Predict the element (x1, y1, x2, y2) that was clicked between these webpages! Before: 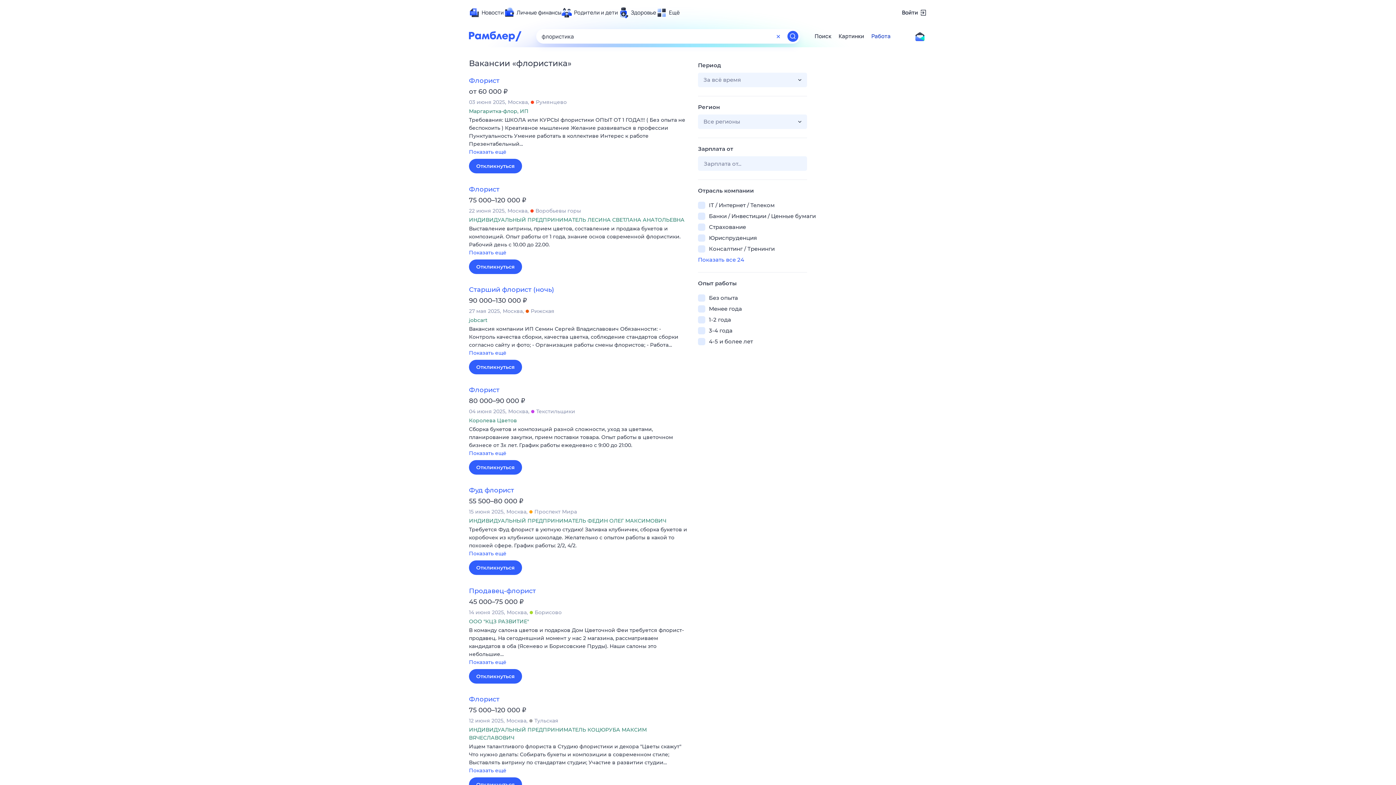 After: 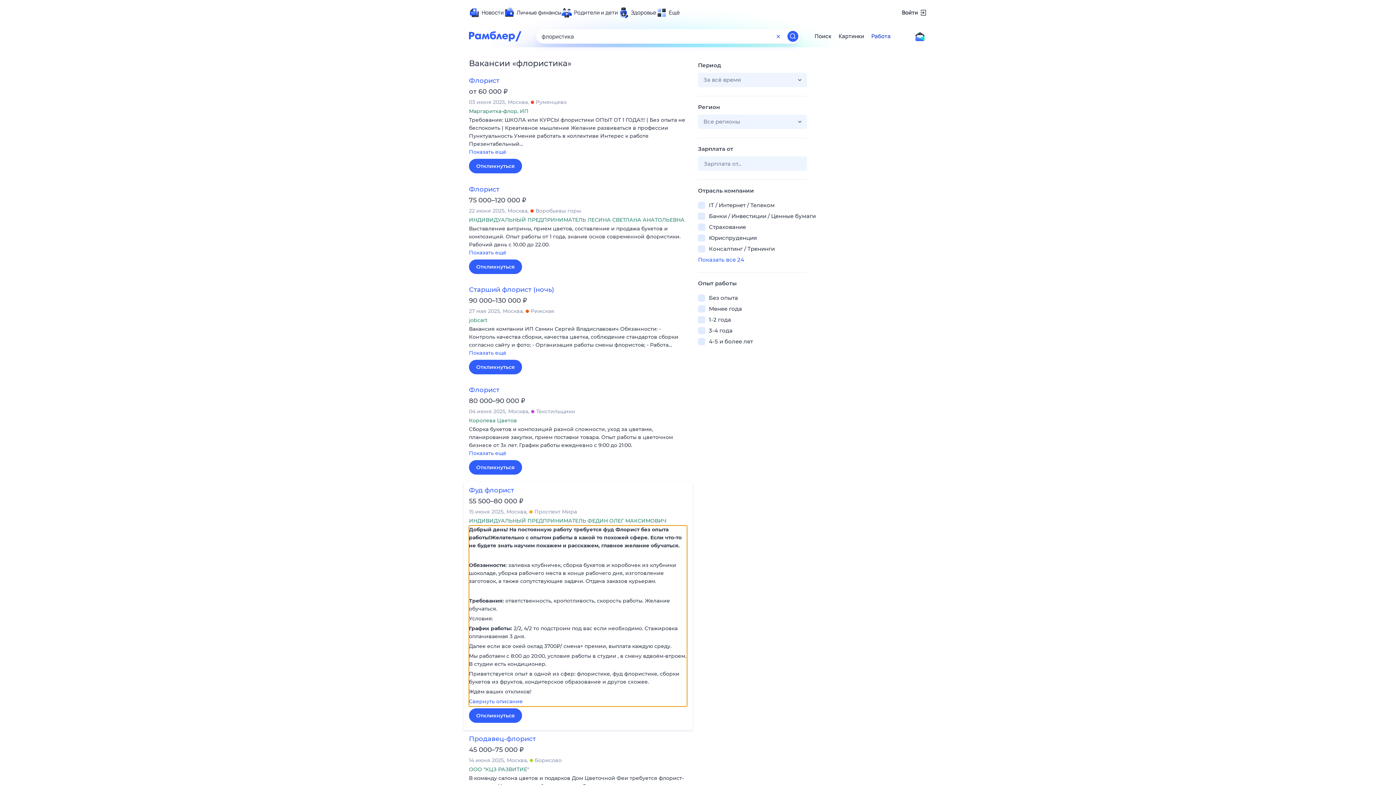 Action: bbox: (469, 525, 687, 559) label: Требуется Фуд флорист в уютную студию! Заливка клубничек, сборка букетов и коробочек из клубники шоколаде. Желательно с опытом работы в какой то похожей сфере. График работы: 2/2, 4/2. 
Показать ещё